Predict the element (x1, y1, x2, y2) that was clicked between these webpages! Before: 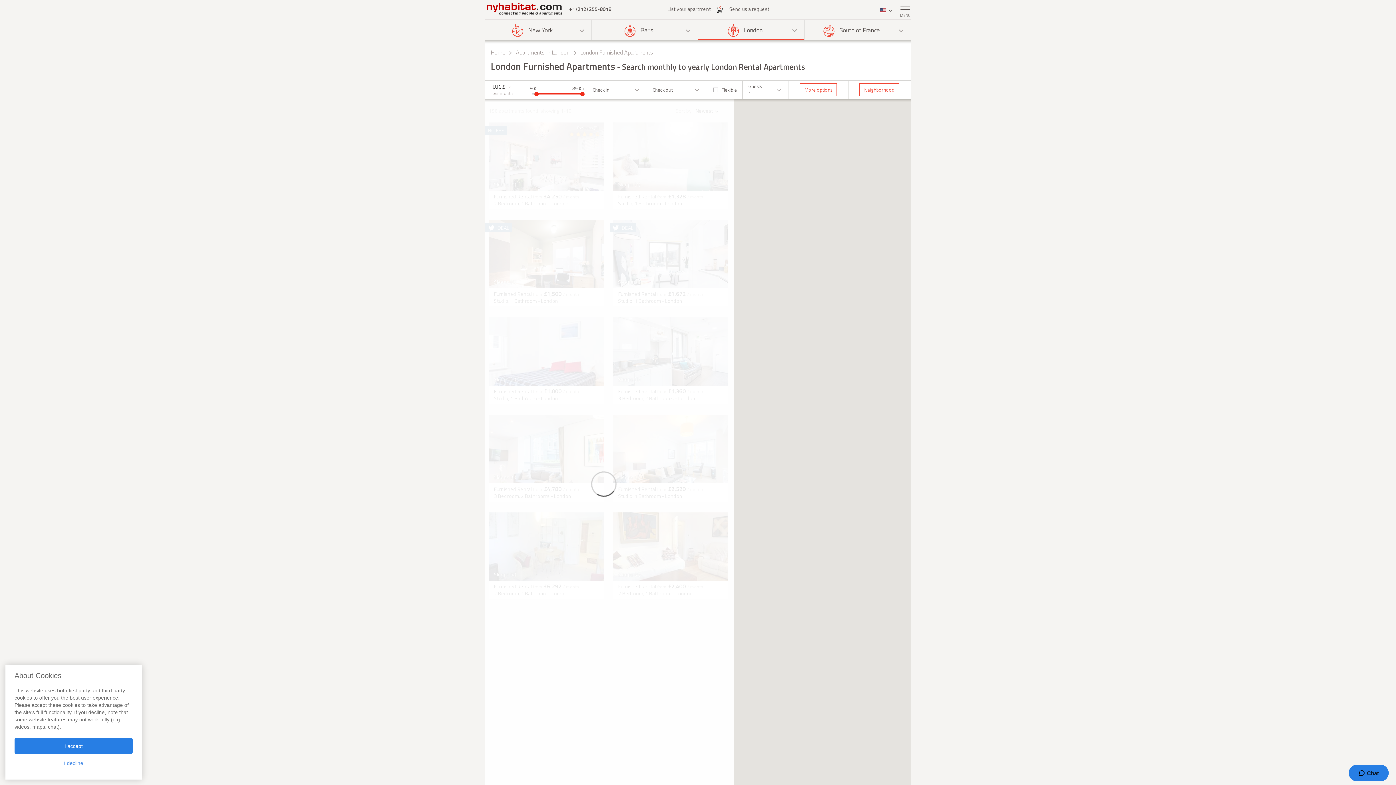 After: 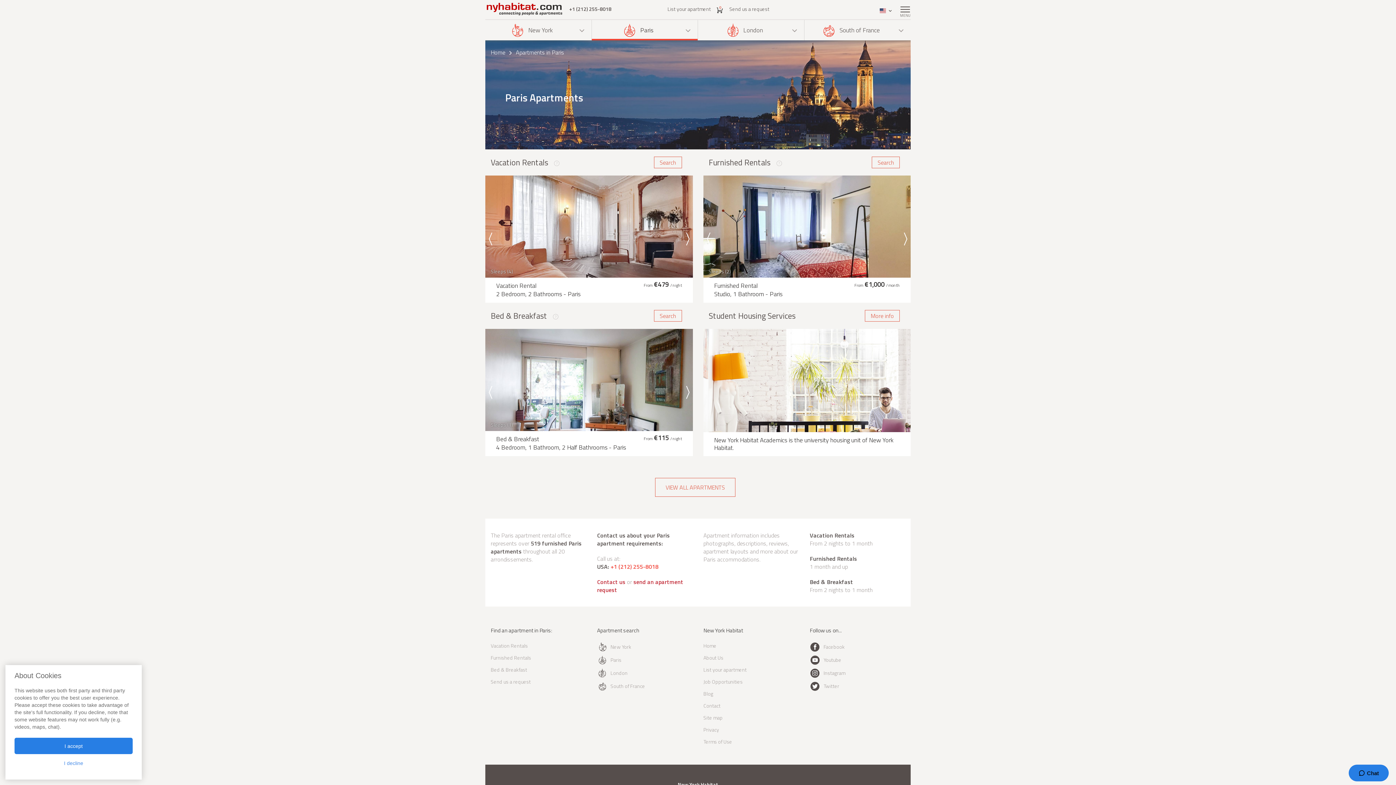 Action: bbox: (623, 22, 653, 37) label: Paris